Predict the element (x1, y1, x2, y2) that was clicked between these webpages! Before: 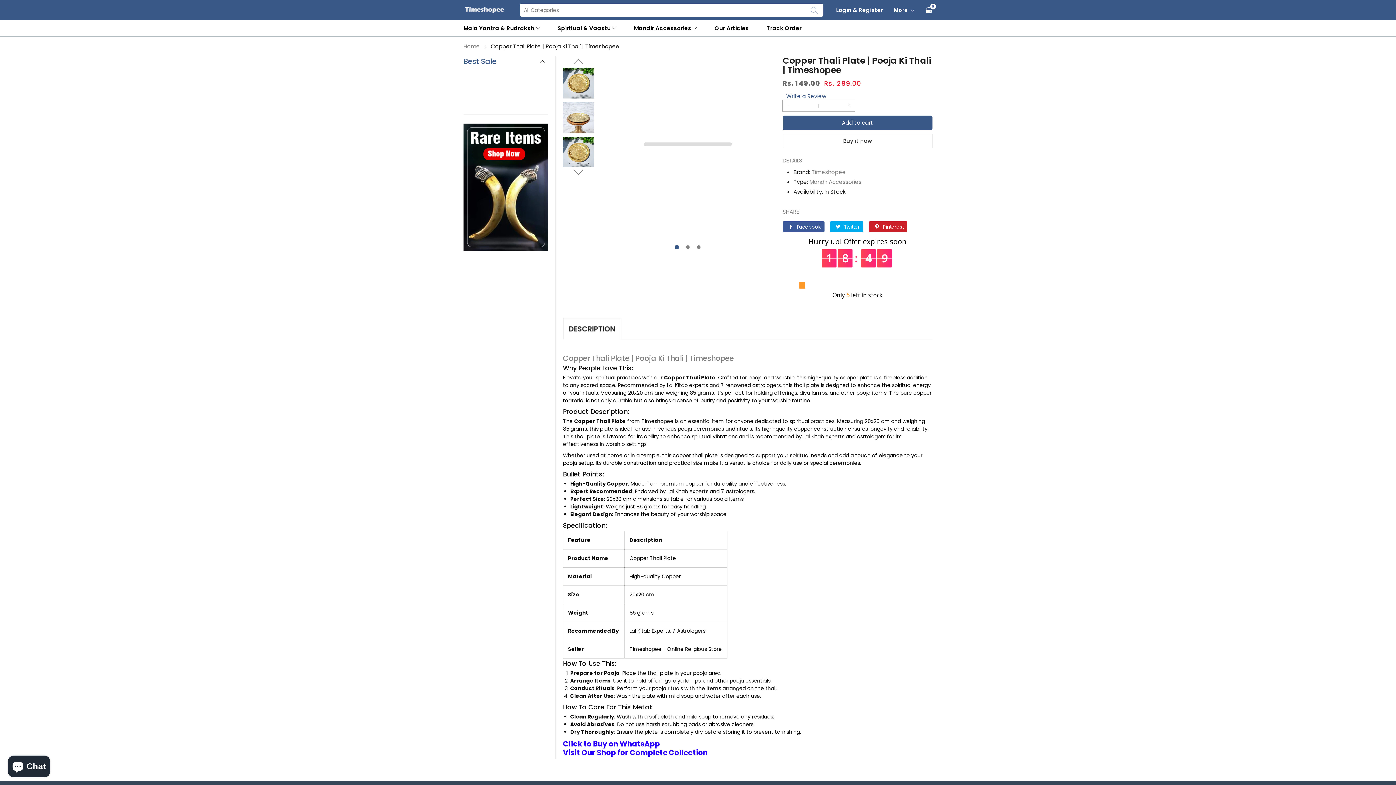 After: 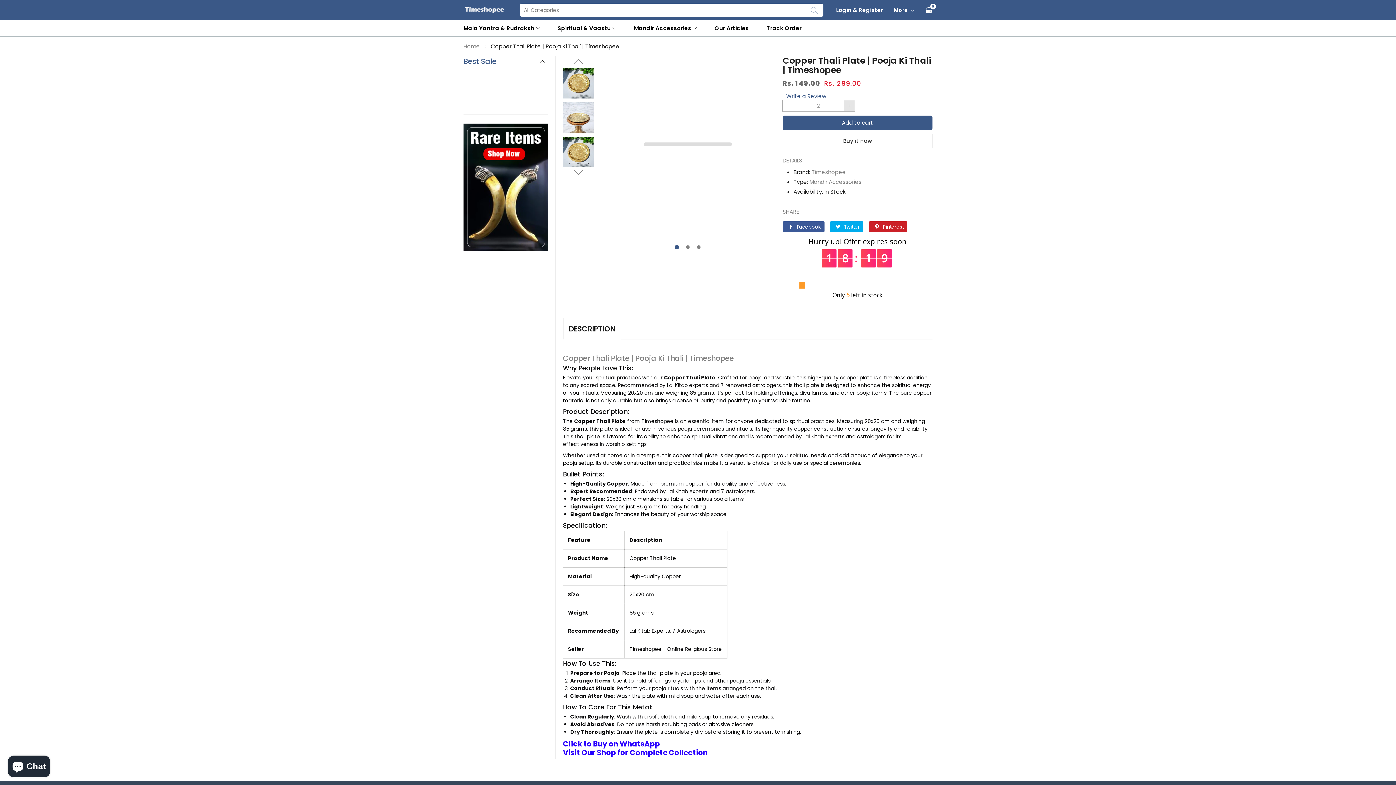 Action: bbox: (844, 100, 855, 111) label: Increase quantity for Copper Thali Plate | Pooja Ki Thali | Timeshopee